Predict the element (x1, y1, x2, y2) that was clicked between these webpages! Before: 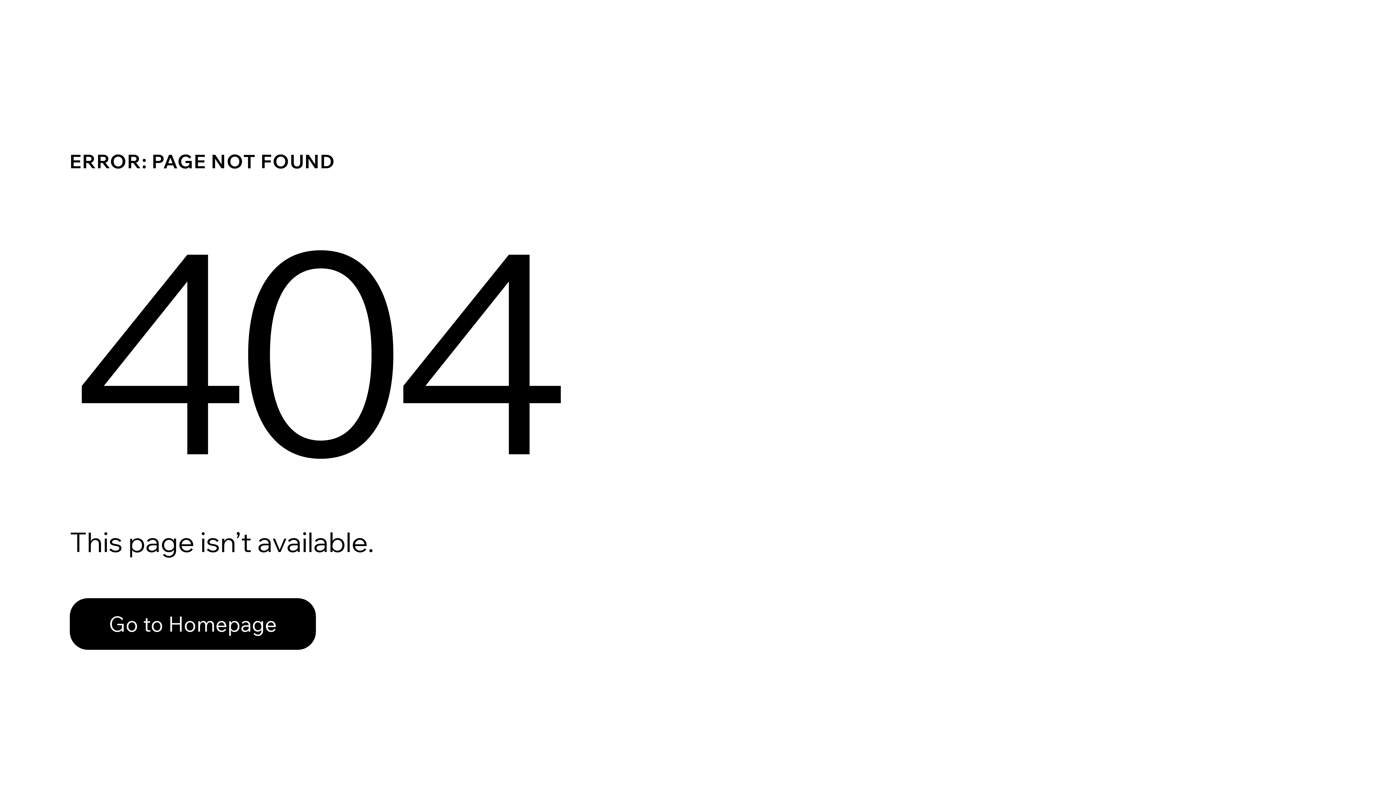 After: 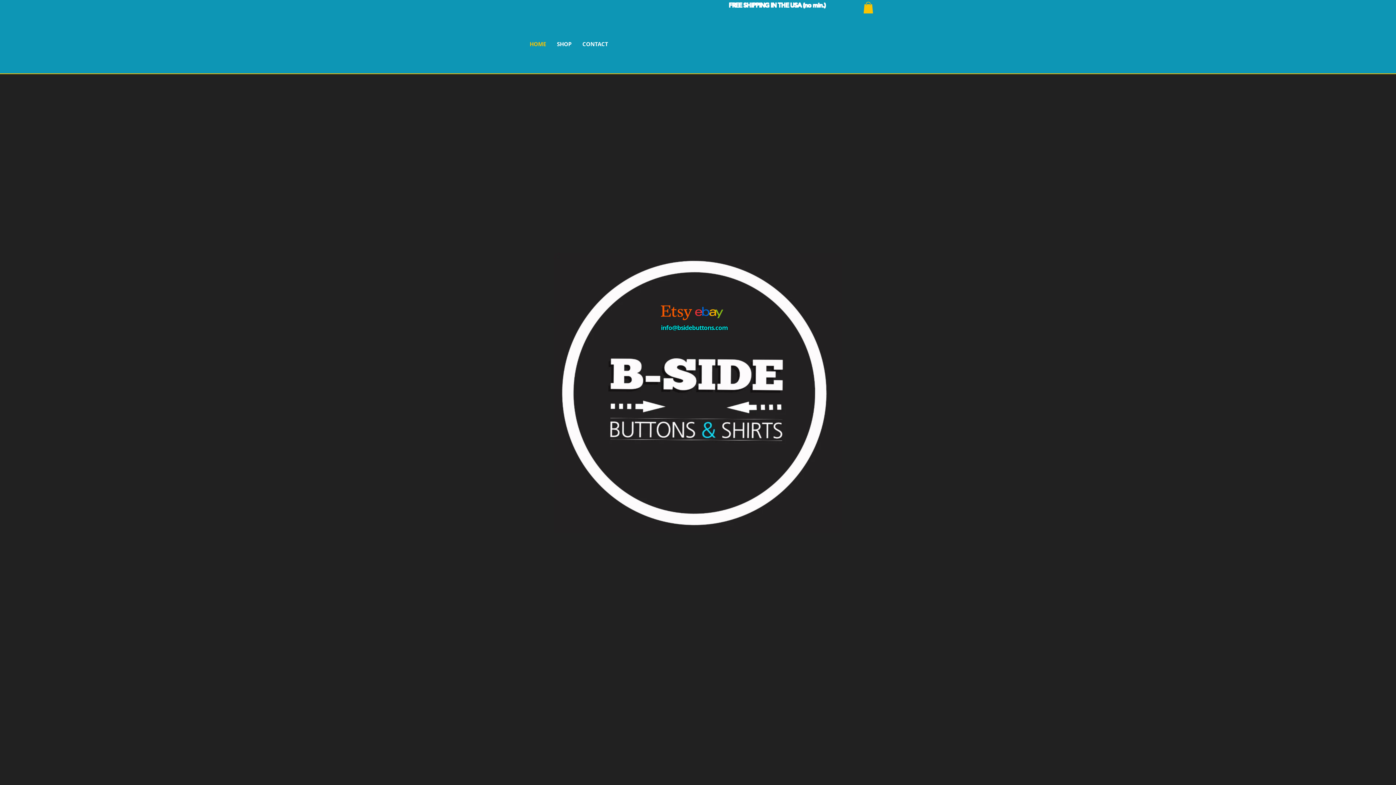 Action: bbox: (69, 598, 316, 650) label: Go to Homepage